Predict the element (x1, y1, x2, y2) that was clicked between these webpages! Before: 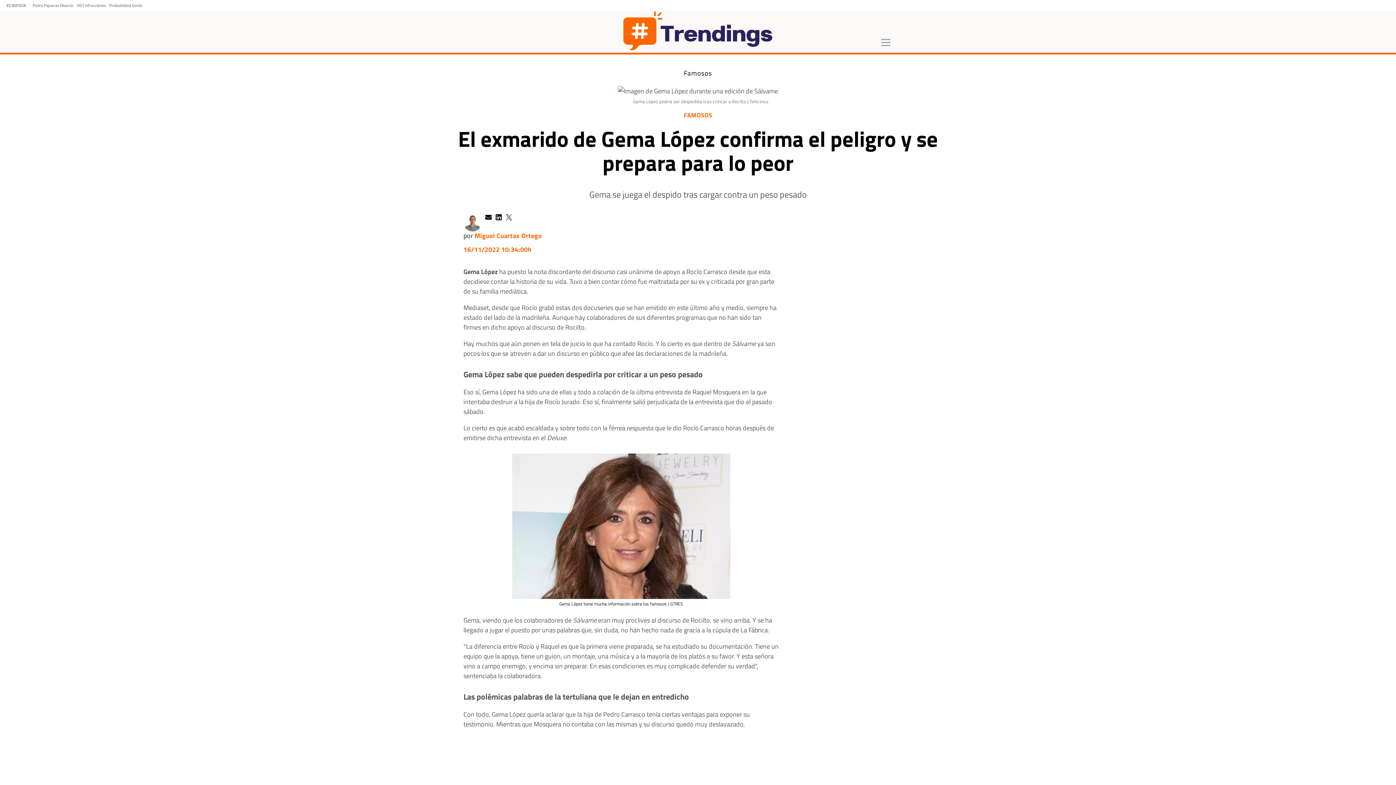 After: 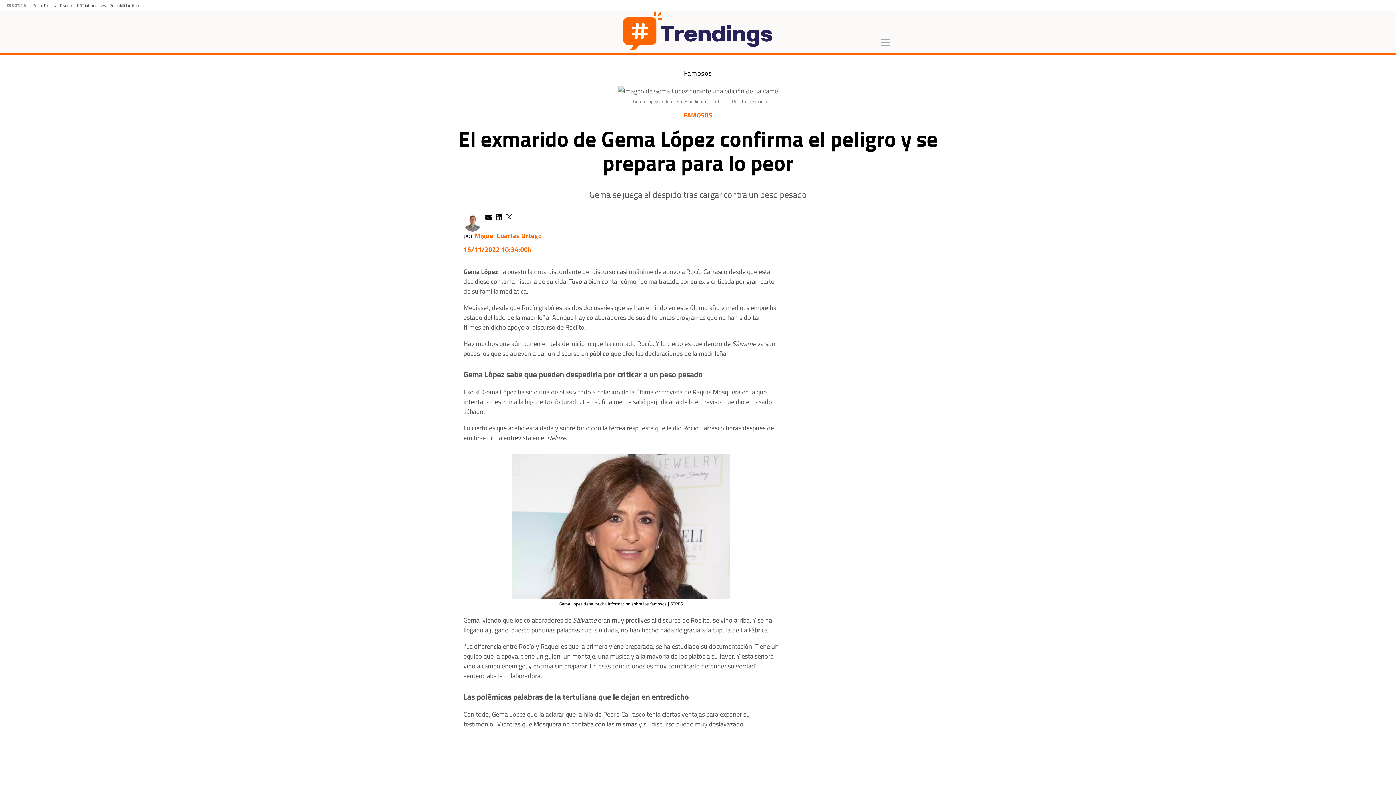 Action: bbox: (481, 211, 492, 221)